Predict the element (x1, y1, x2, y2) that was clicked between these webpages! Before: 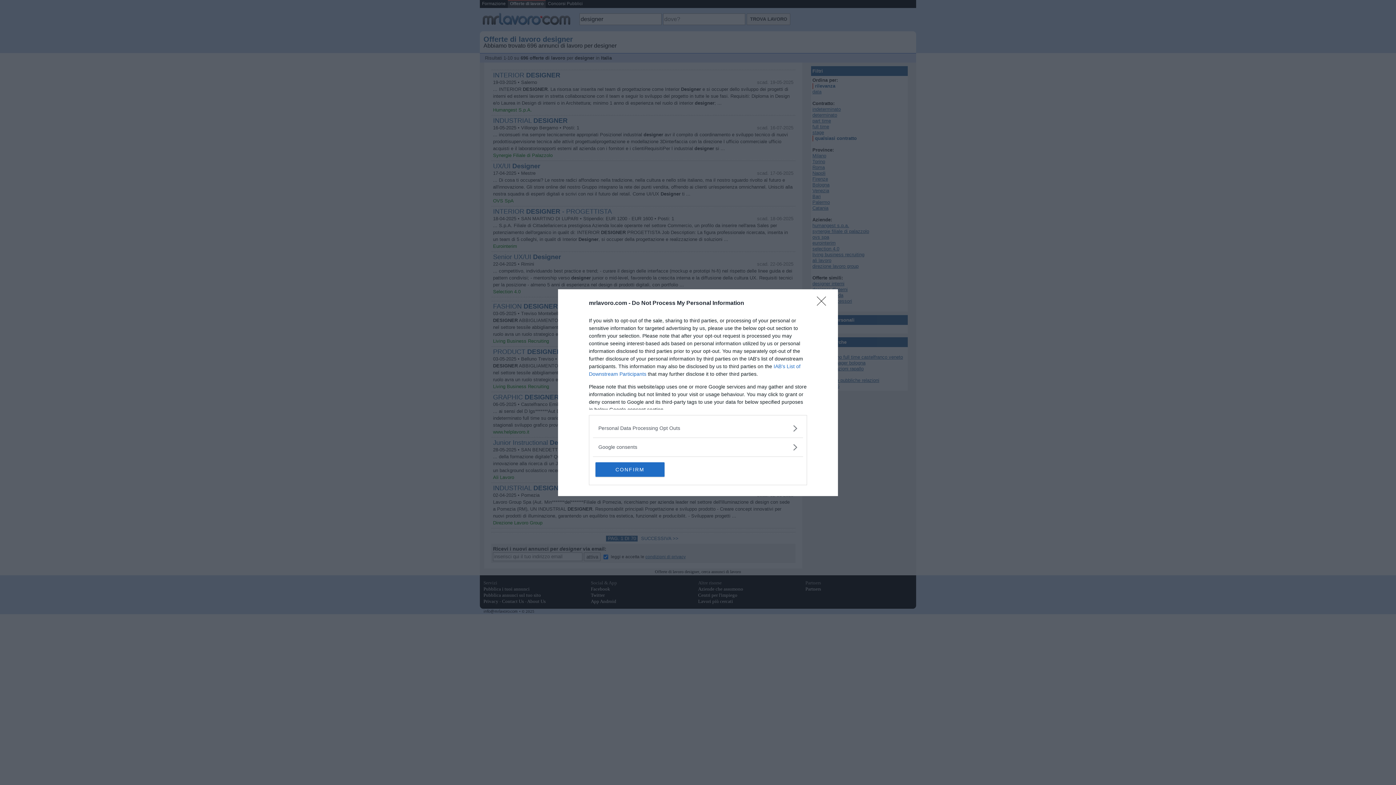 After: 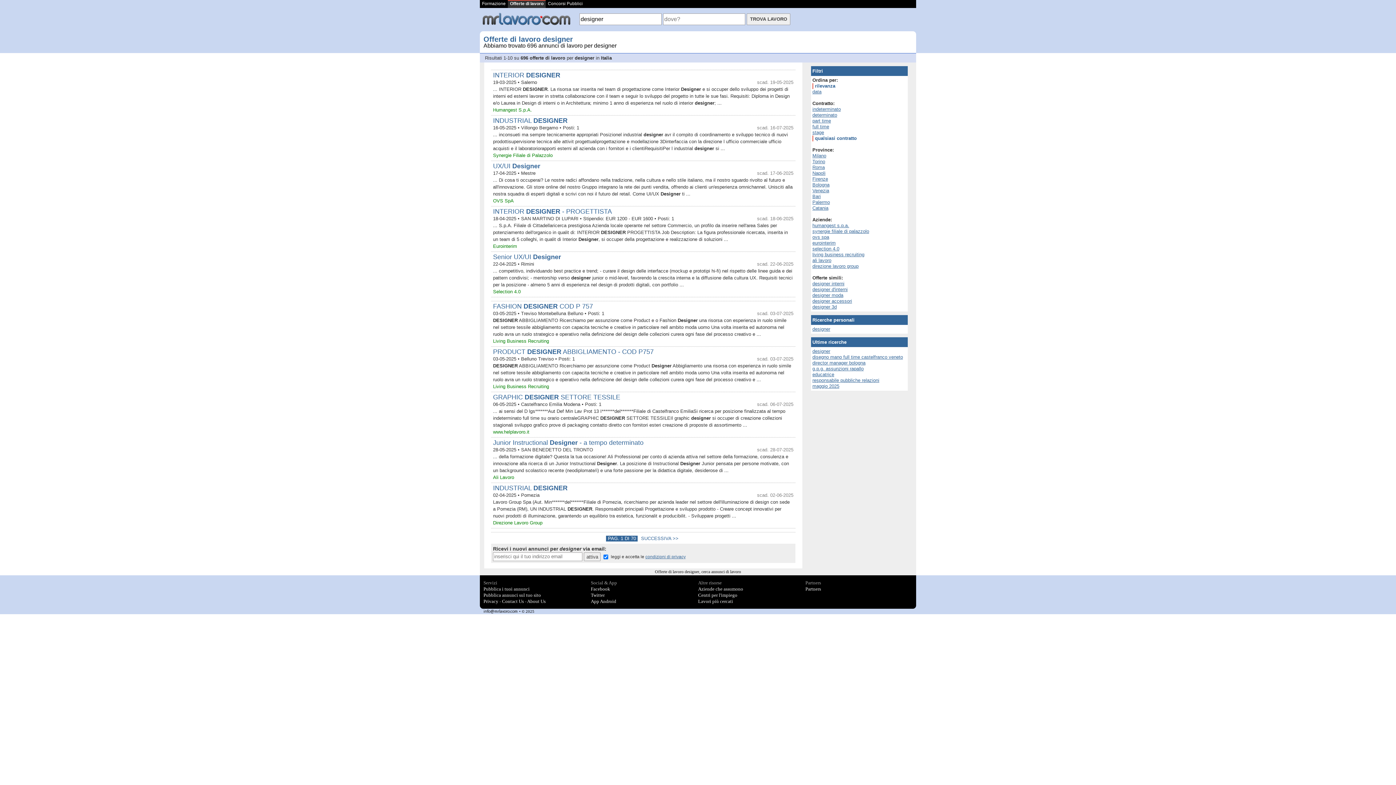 Action: bbox: (595, 462, 664, 476) label: CONFIRM